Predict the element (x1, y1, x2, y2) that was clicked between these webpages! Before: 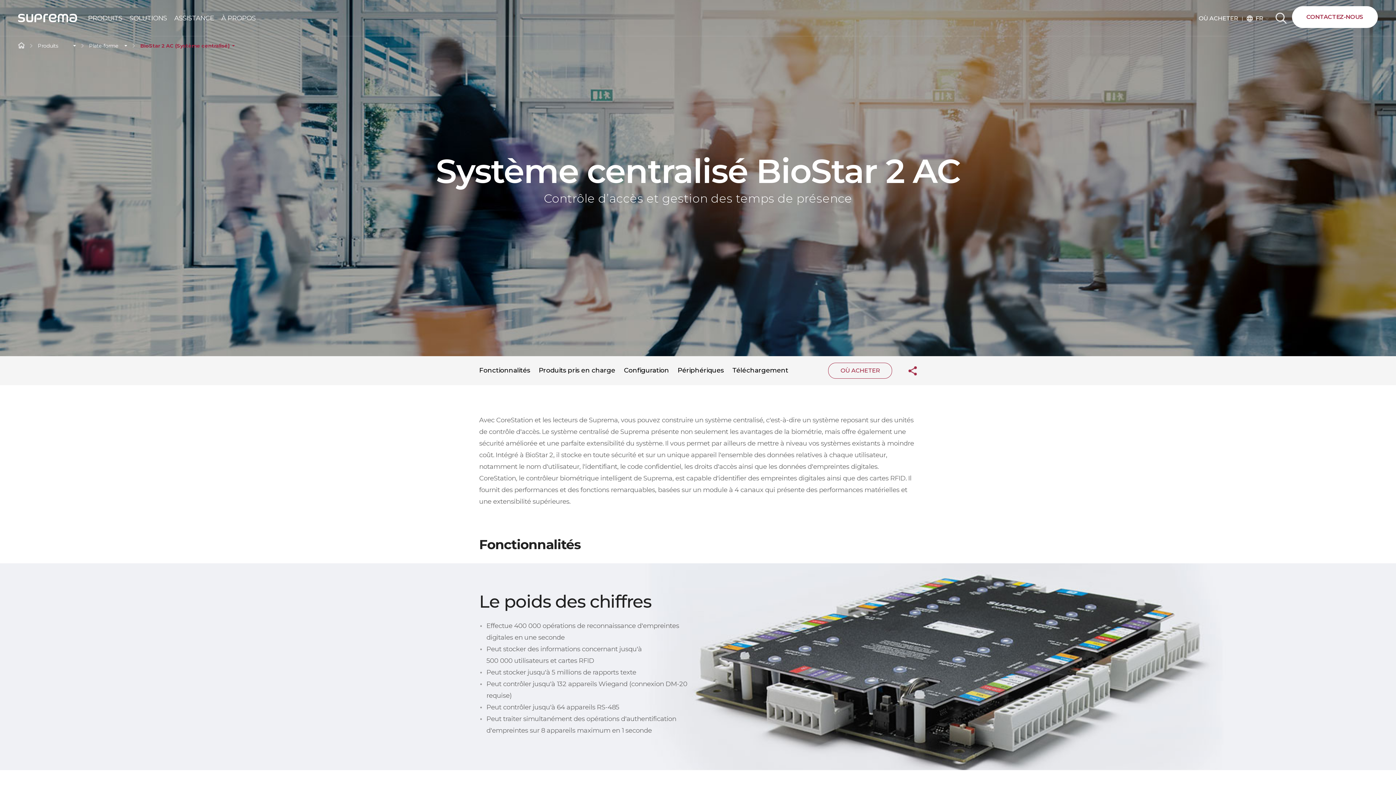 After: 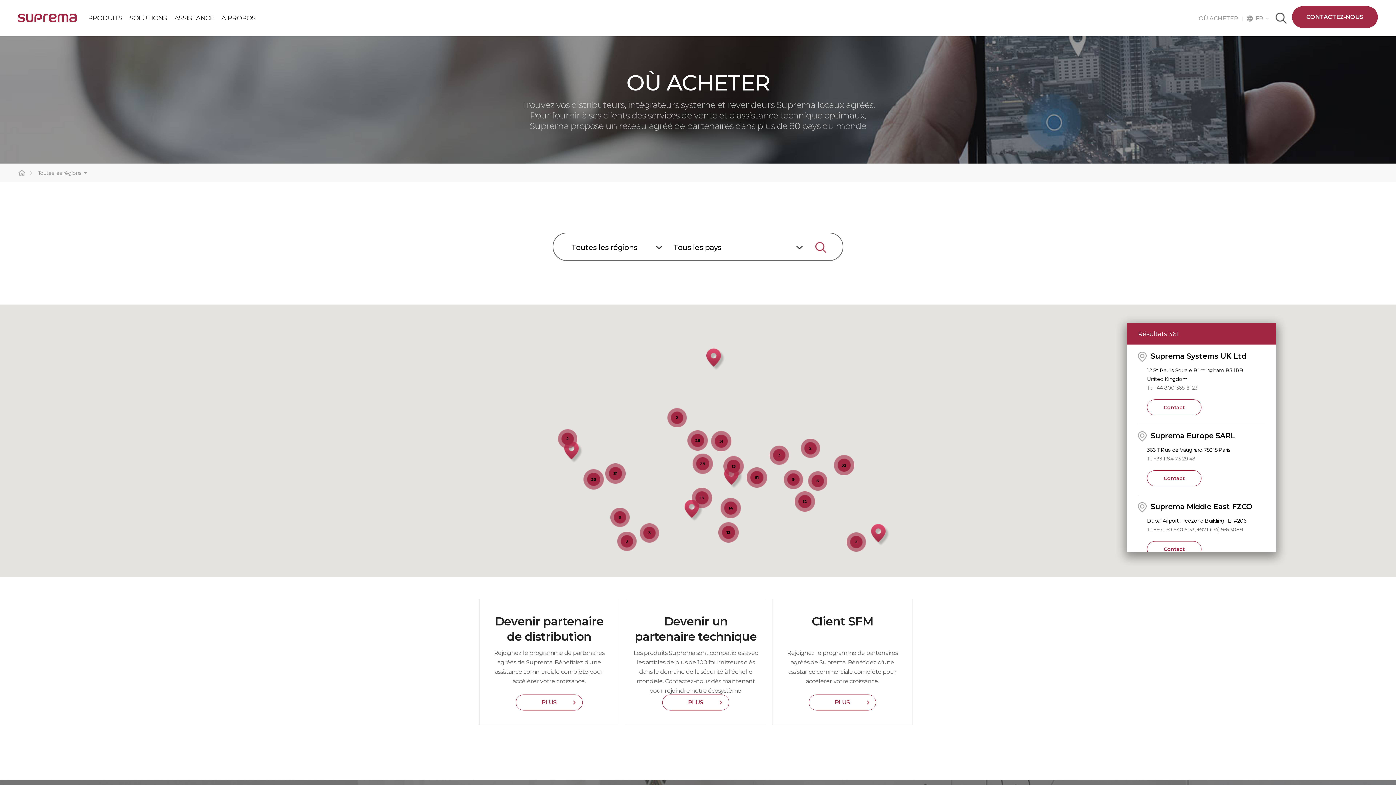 Action: label: OÙ ACHETER    bbox: (1198, 12, 1242, 23)